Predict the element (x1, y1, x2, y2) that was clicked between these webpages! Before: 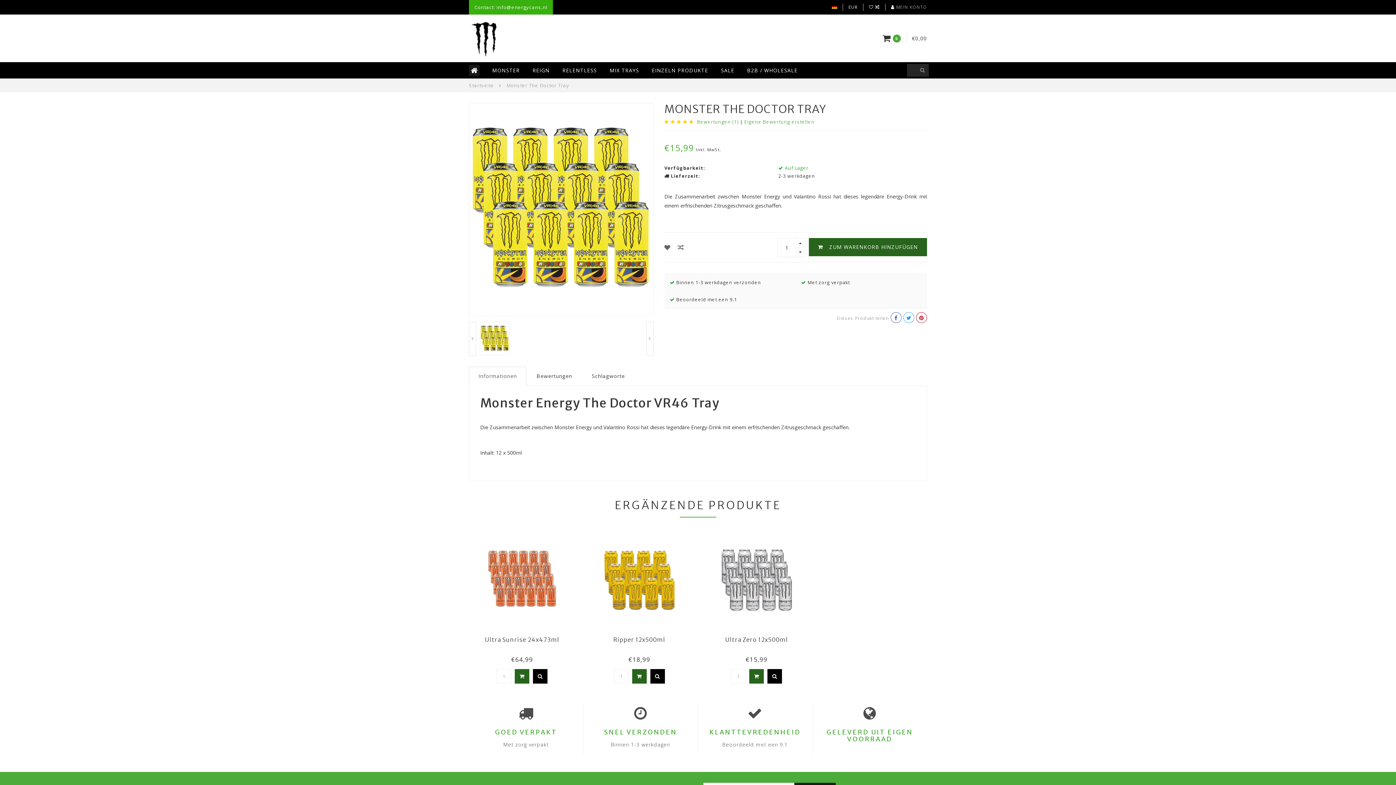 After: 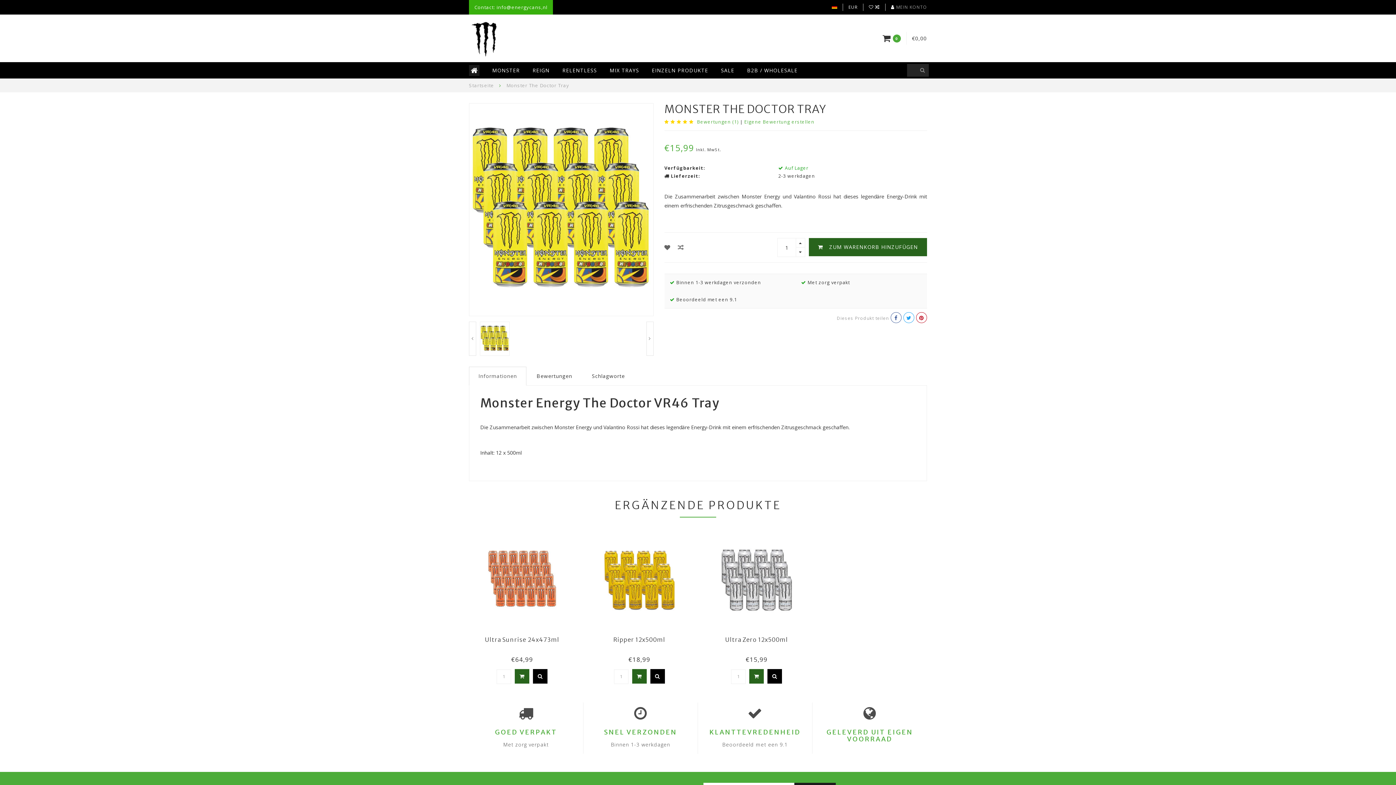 Action: bbox: (903, 312, 914, 323)